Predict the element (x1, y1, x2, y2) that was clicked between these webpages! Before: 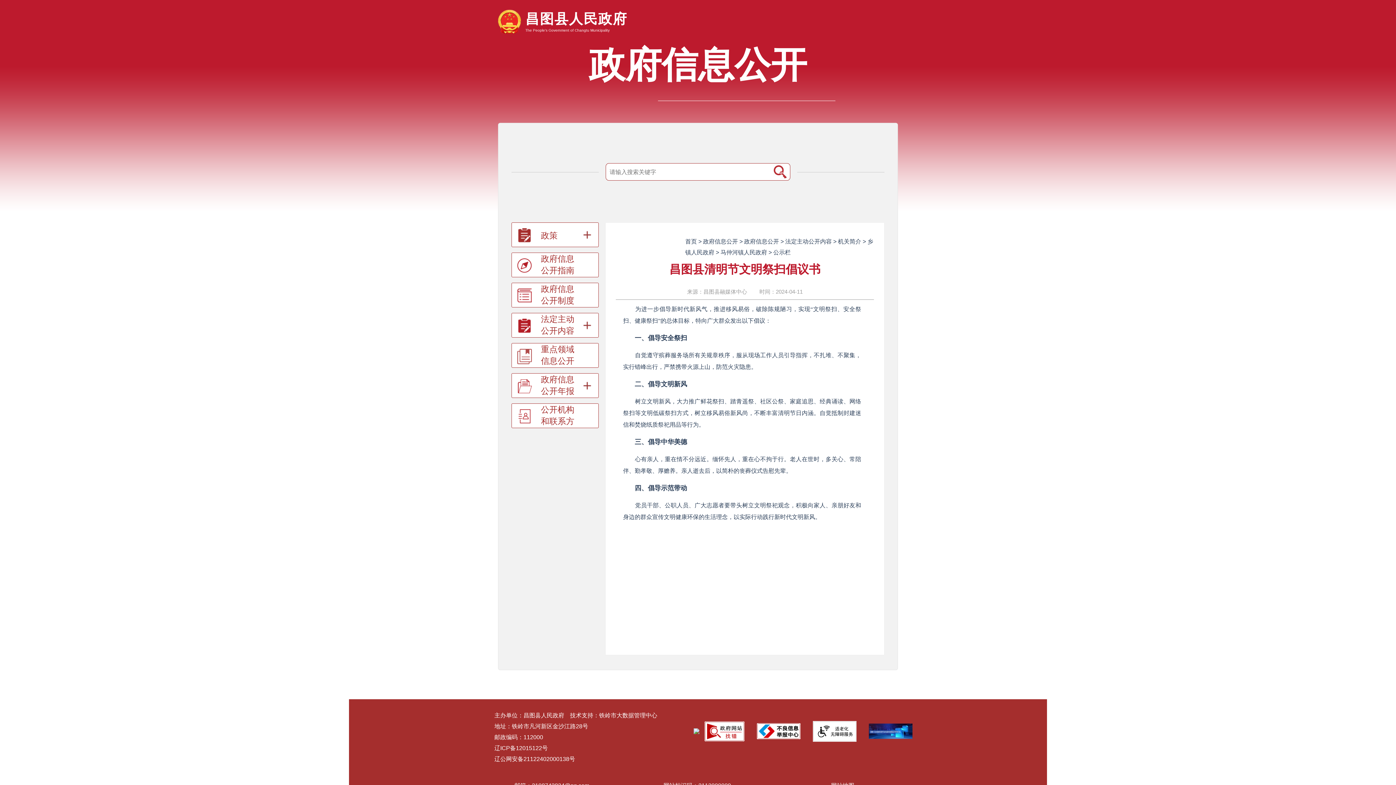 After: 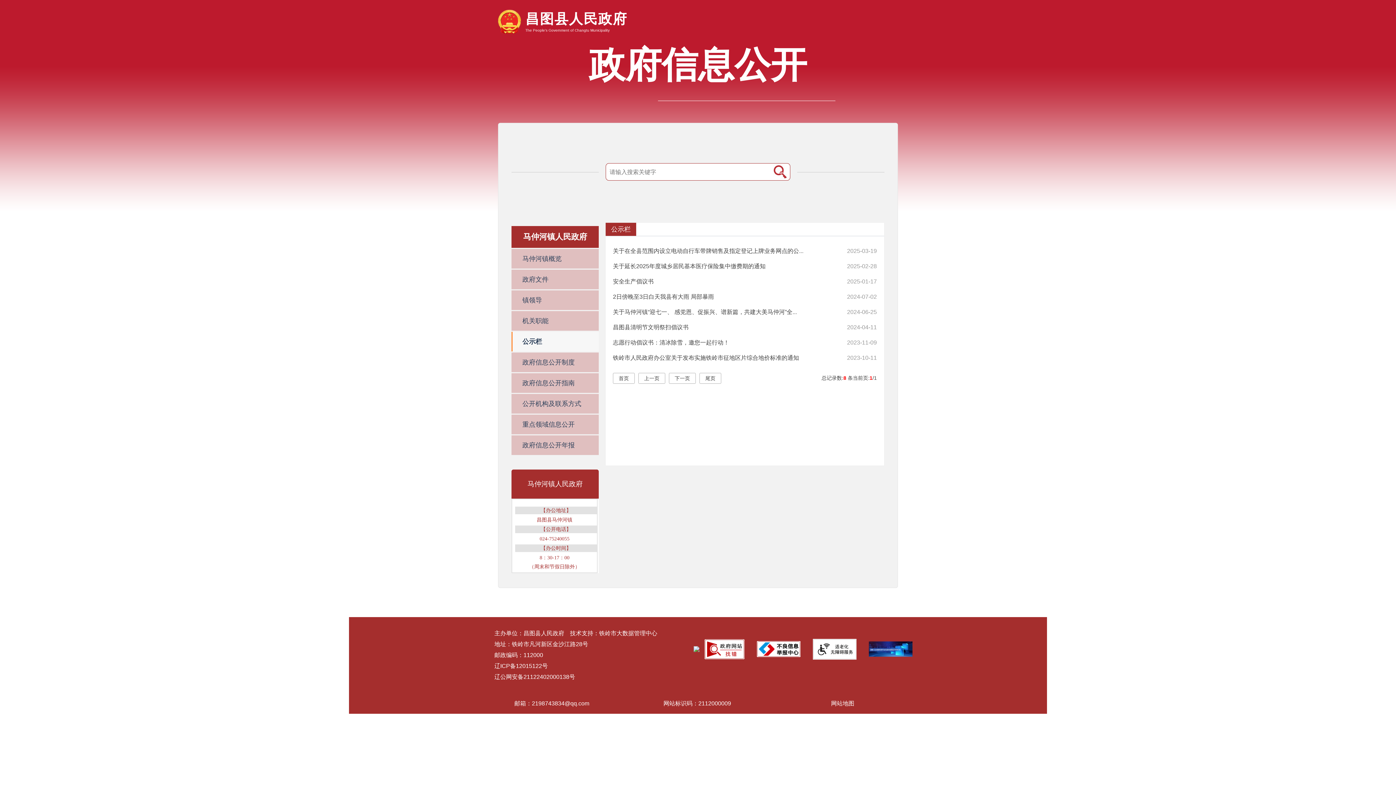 Action: label: 公示栏 bbox: (773, 249, 790, 255)